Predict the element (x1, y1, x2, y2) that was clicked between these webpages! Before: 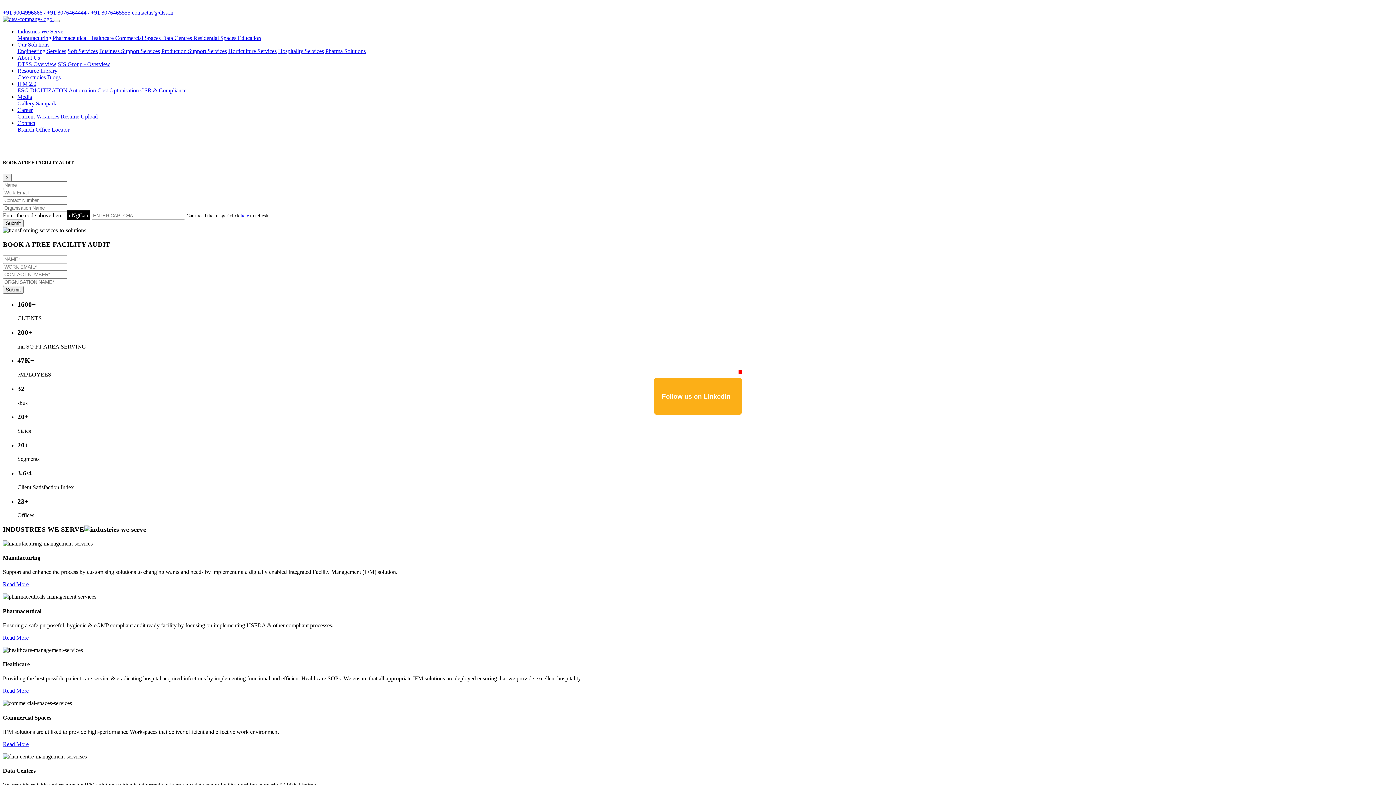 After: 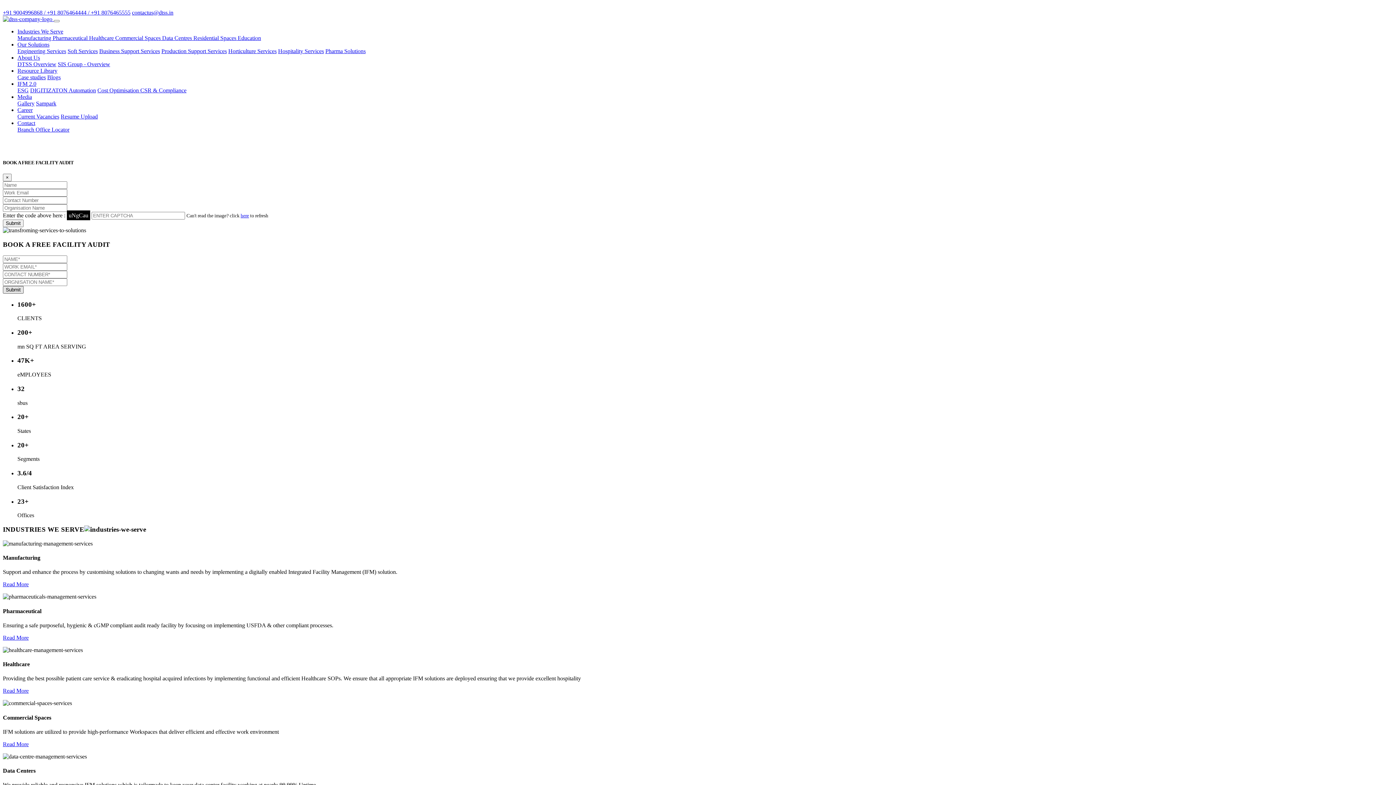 Action: label: Submit bbox: (2, 286, 23, 293)